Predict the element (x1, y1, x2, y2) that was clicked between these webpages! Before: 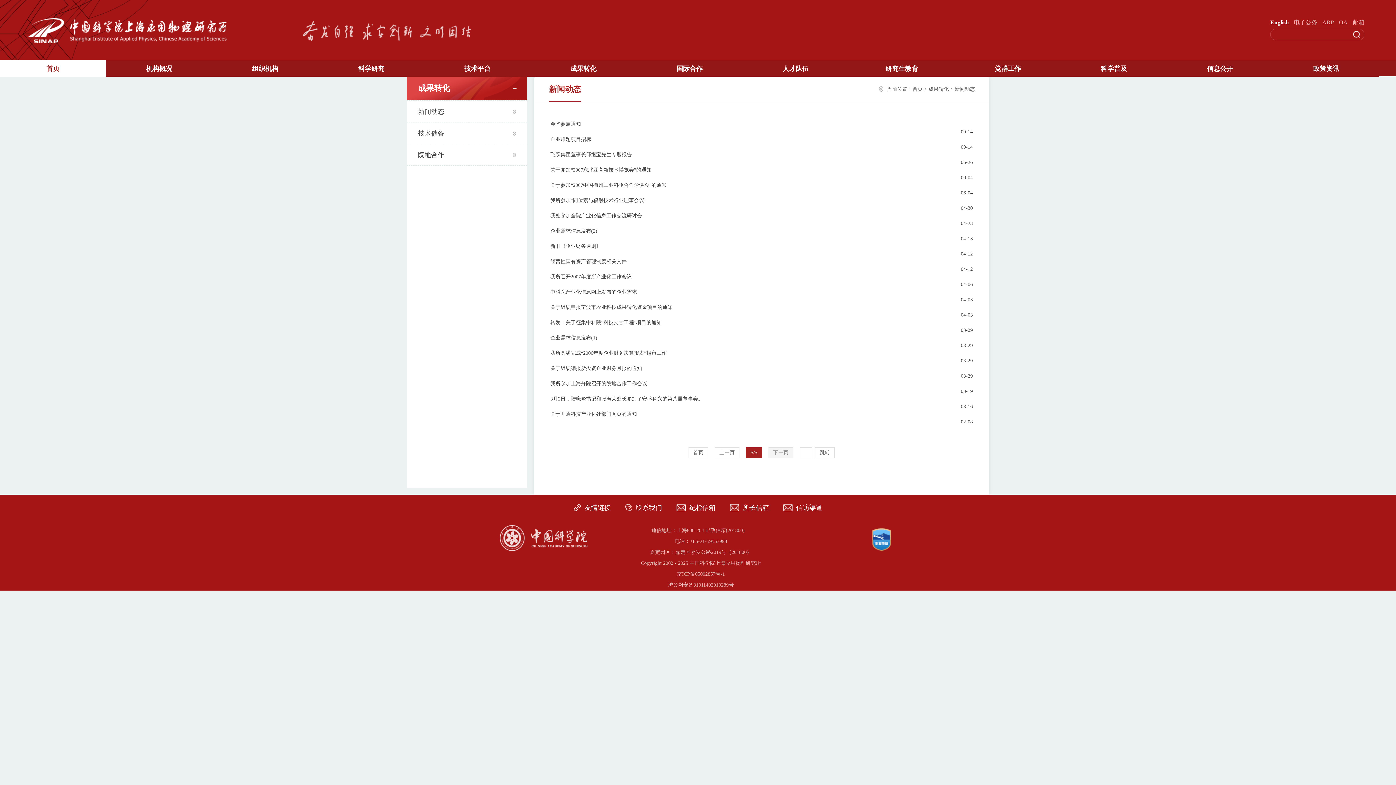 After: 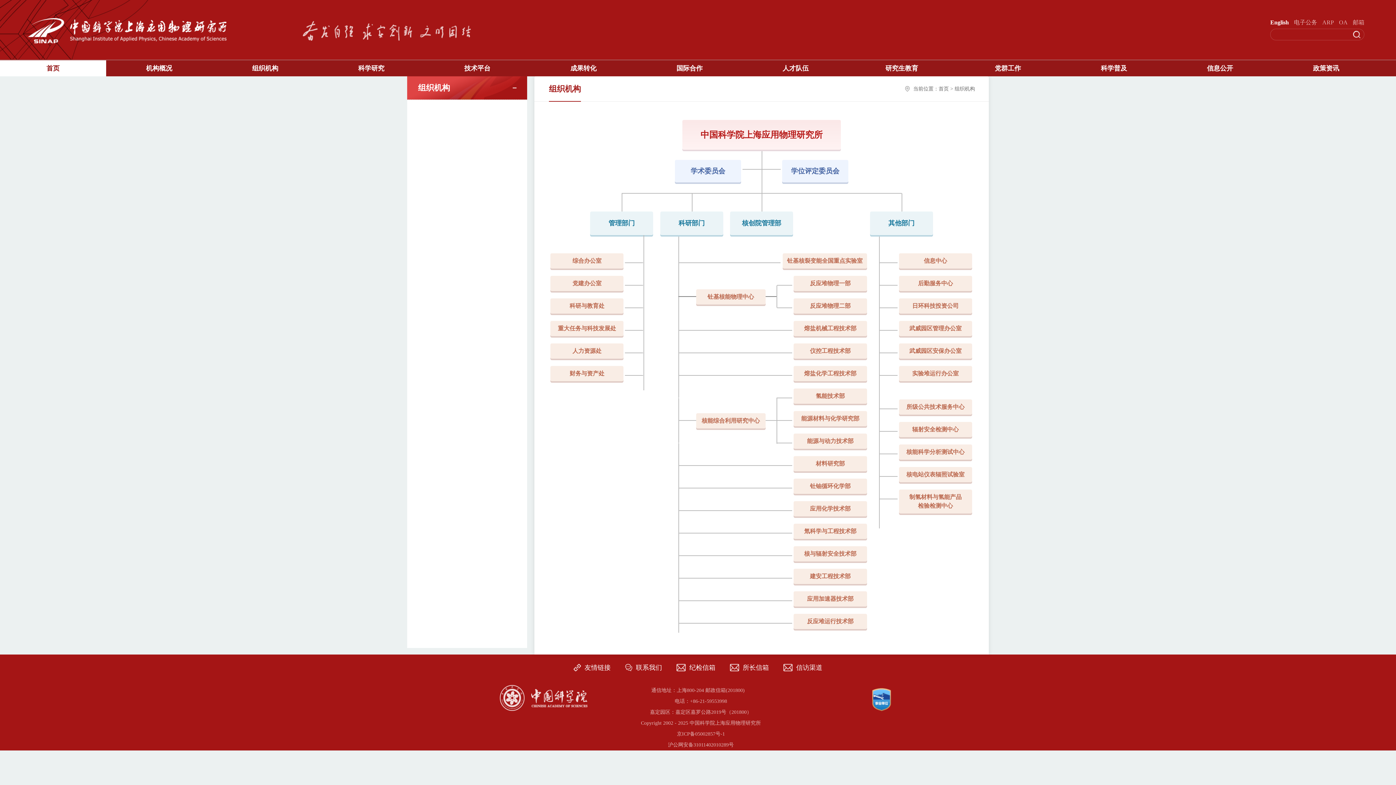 Action: bbox: (212, 60, 318, 76) label: 组织机构